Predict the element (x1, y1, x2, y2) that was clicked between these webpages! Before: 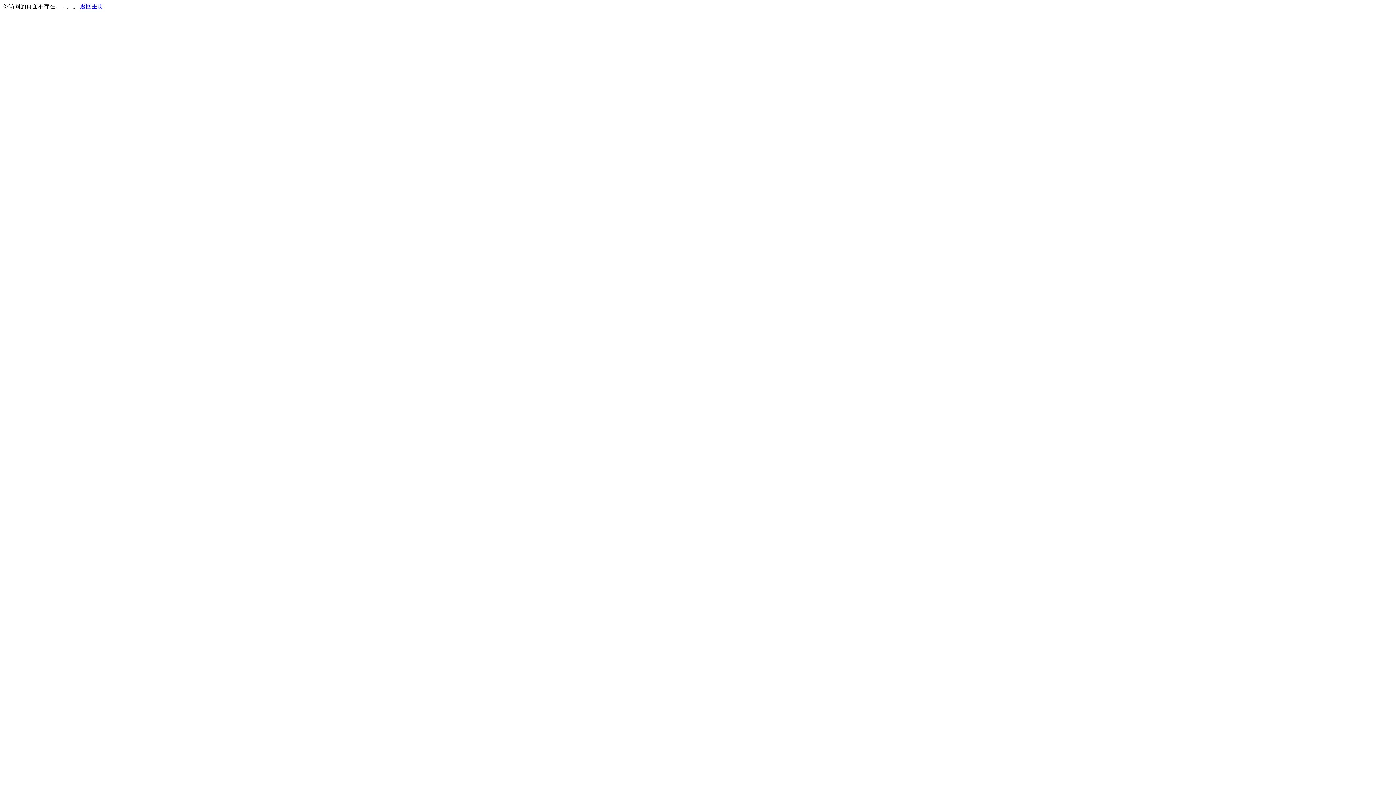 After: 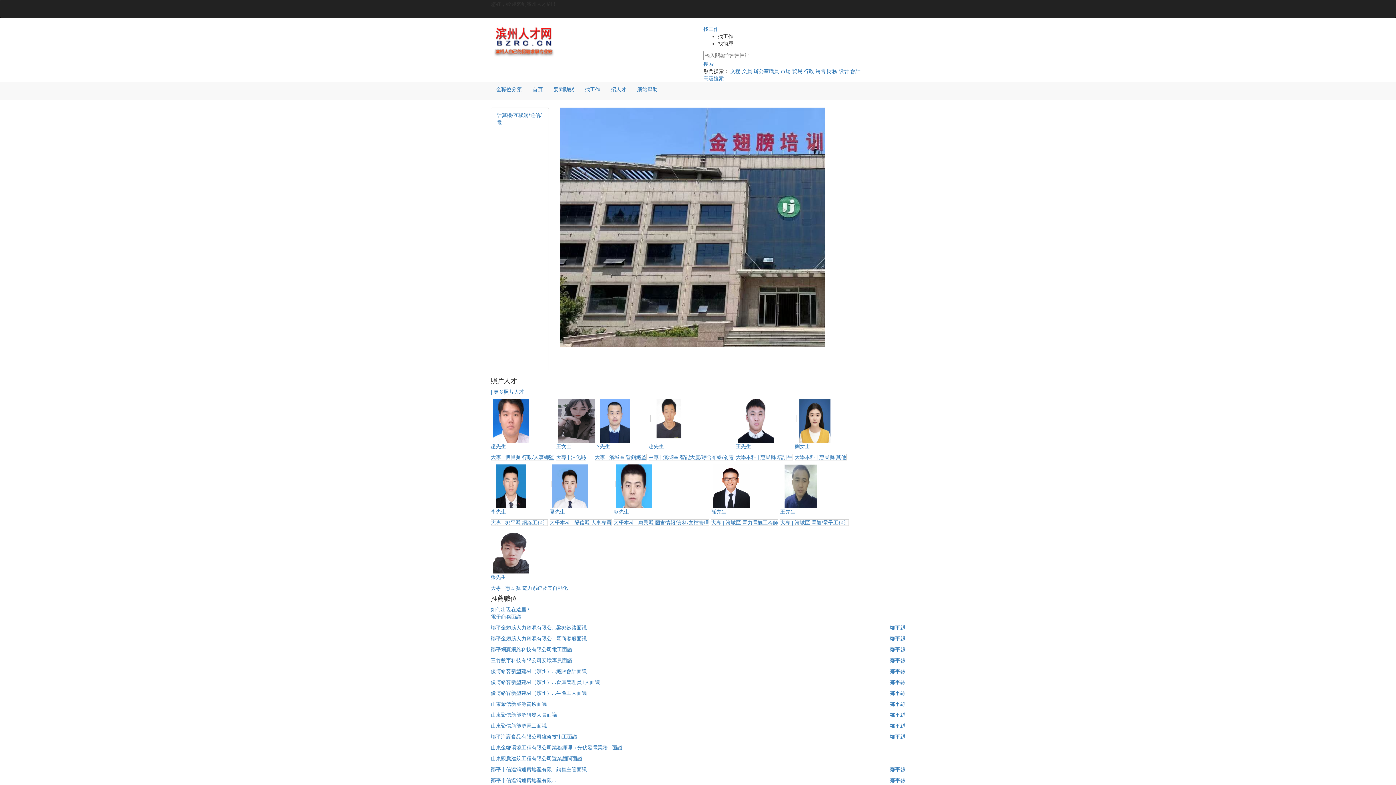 Action: bbox: (80, 3, 103, 9) label: 返回主页